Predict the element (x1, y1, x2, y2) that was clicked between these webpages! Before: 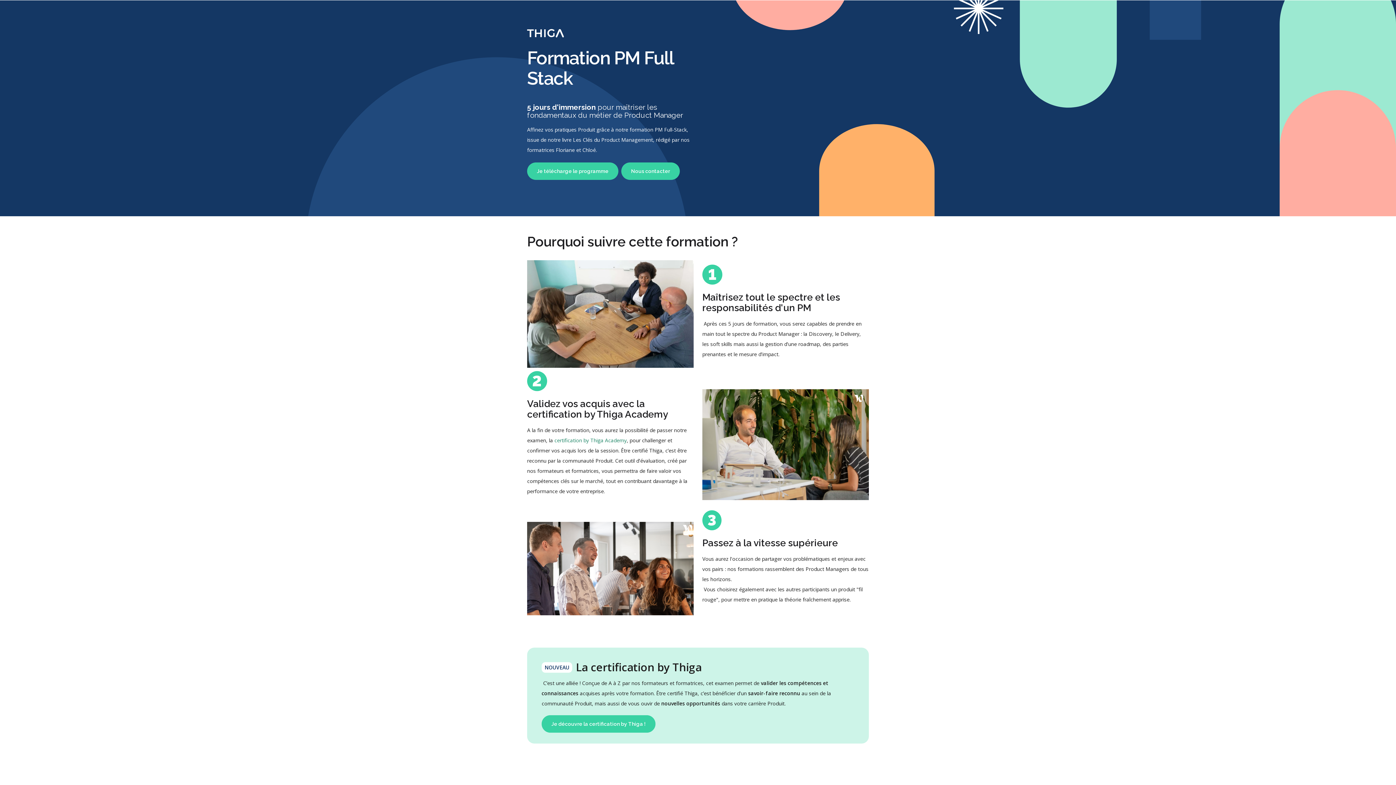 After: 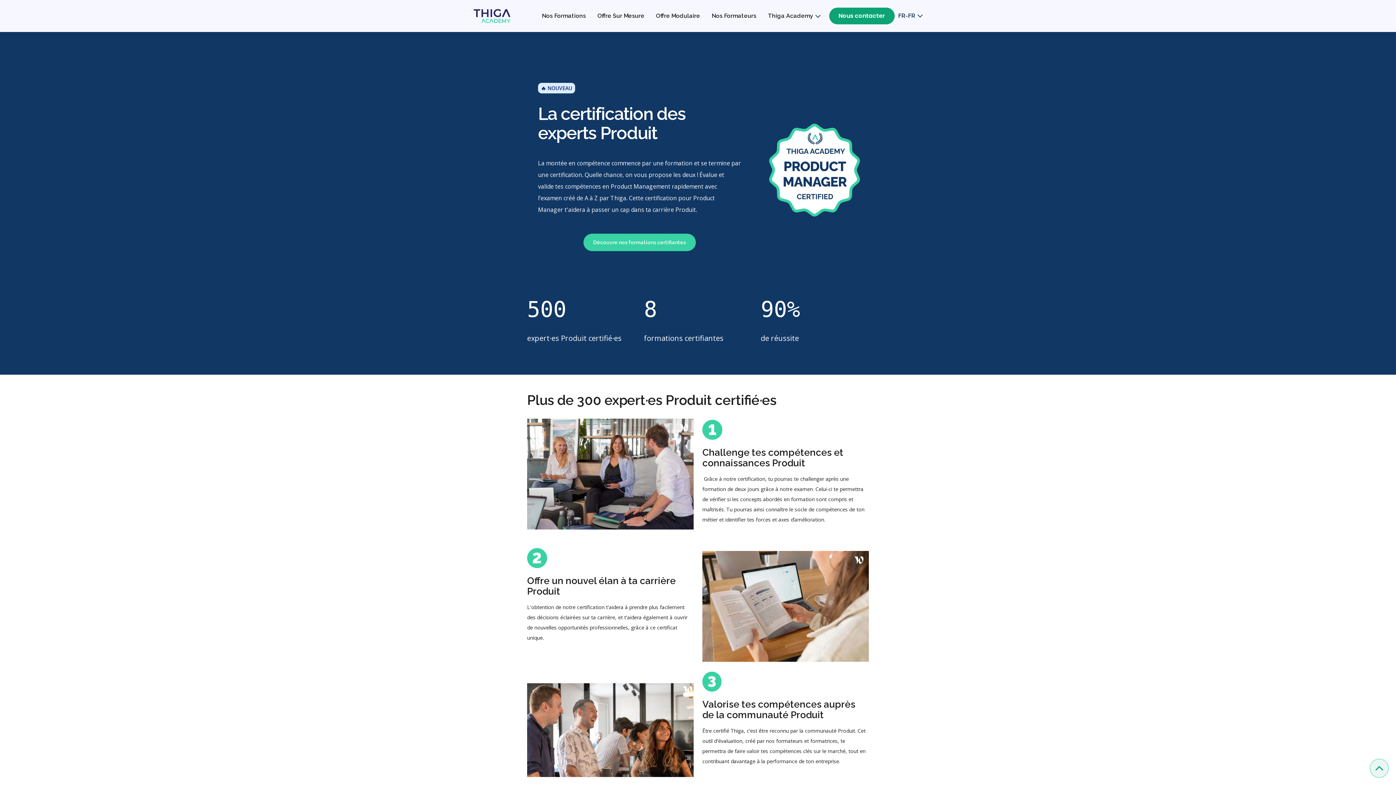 Action: label: certification by Thiga Academy bbox: (554, 435, 626, 445)